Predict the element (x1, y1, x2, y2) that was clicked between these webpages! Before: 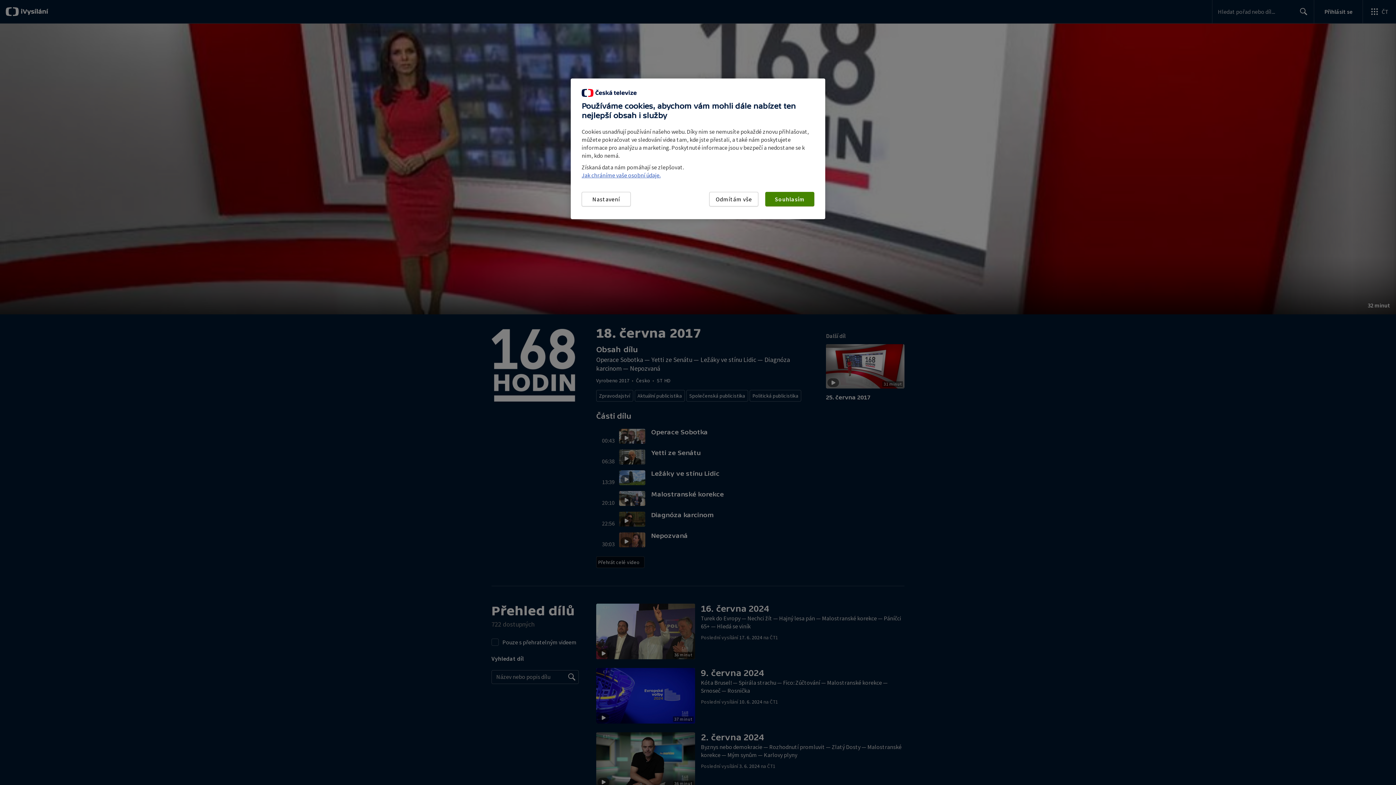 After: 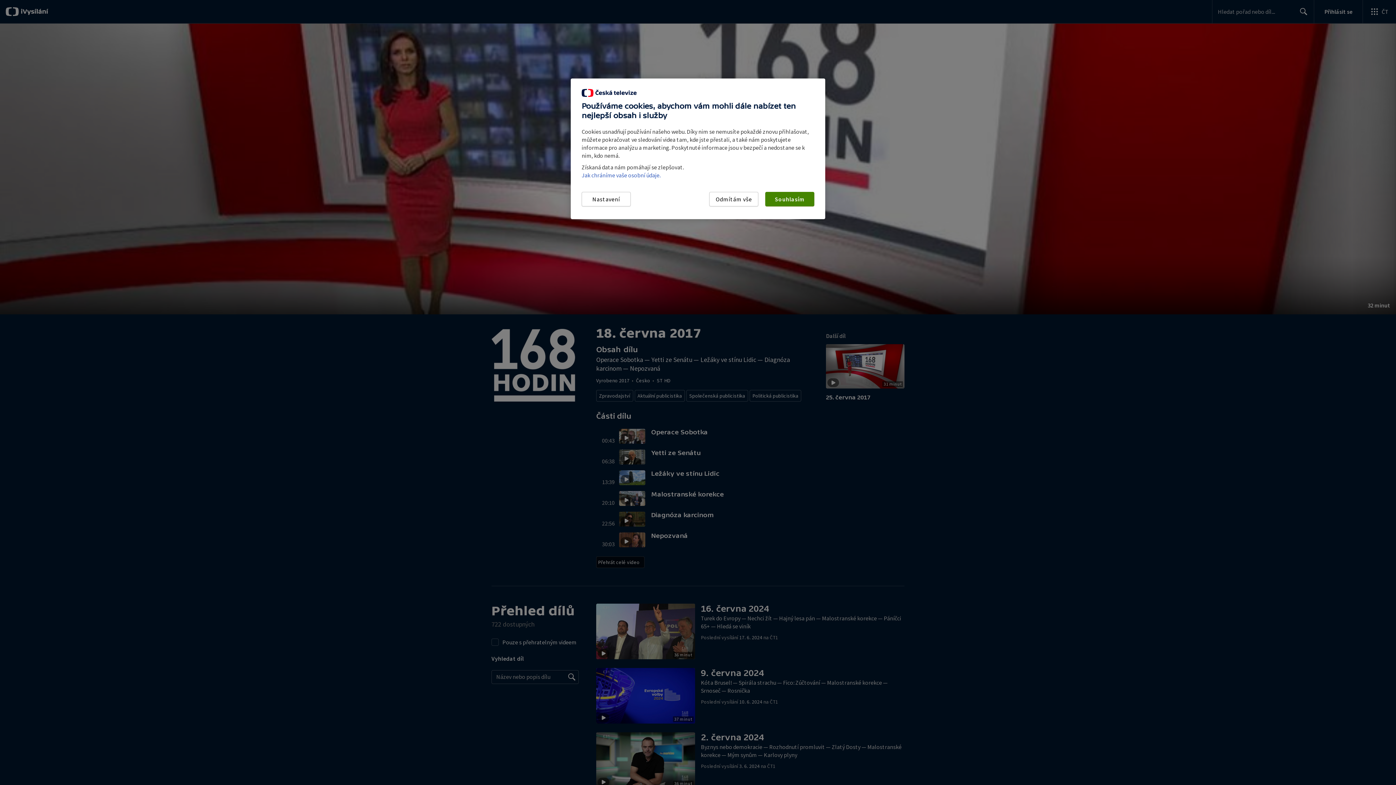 Action: label: Jak chráníme vaše osobní údaje. bbox: (581, 171, 660, 178)